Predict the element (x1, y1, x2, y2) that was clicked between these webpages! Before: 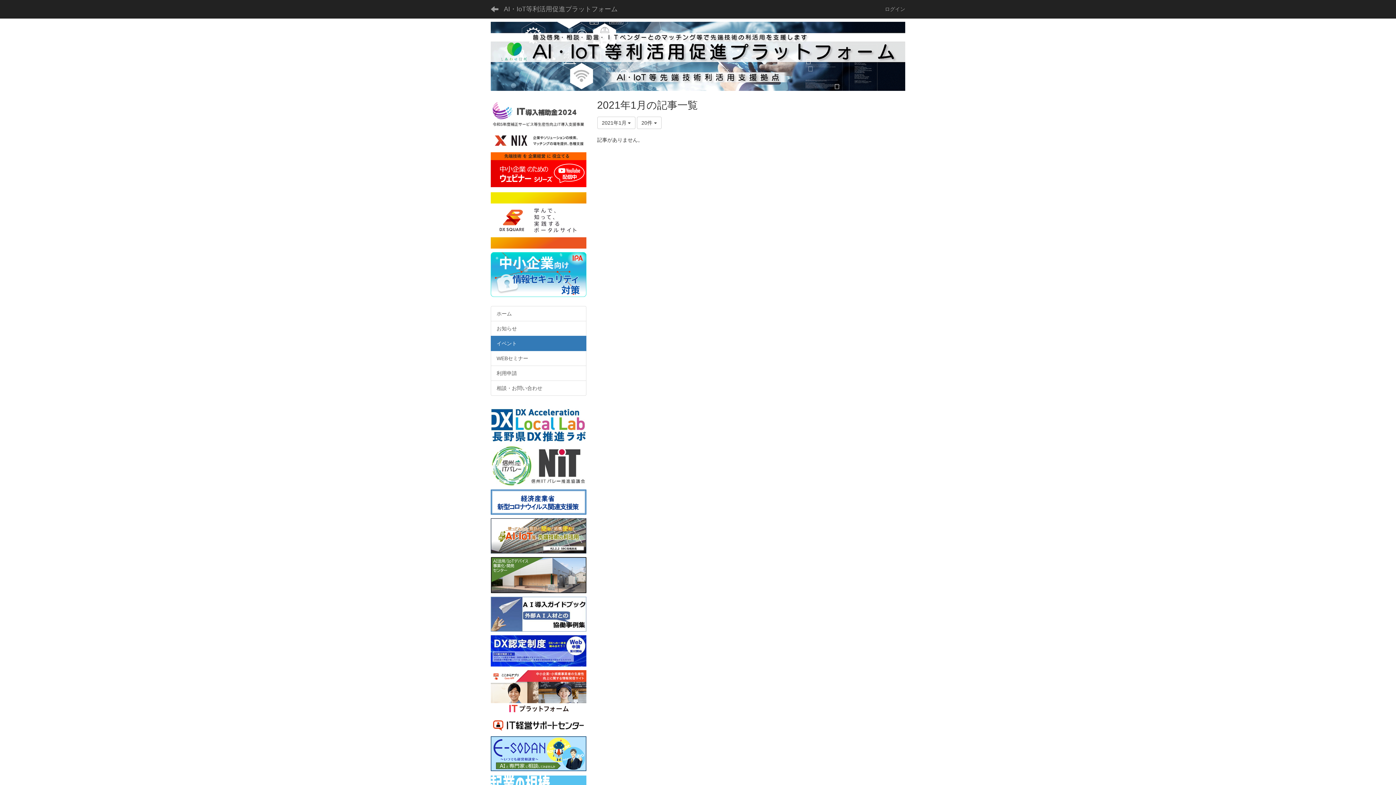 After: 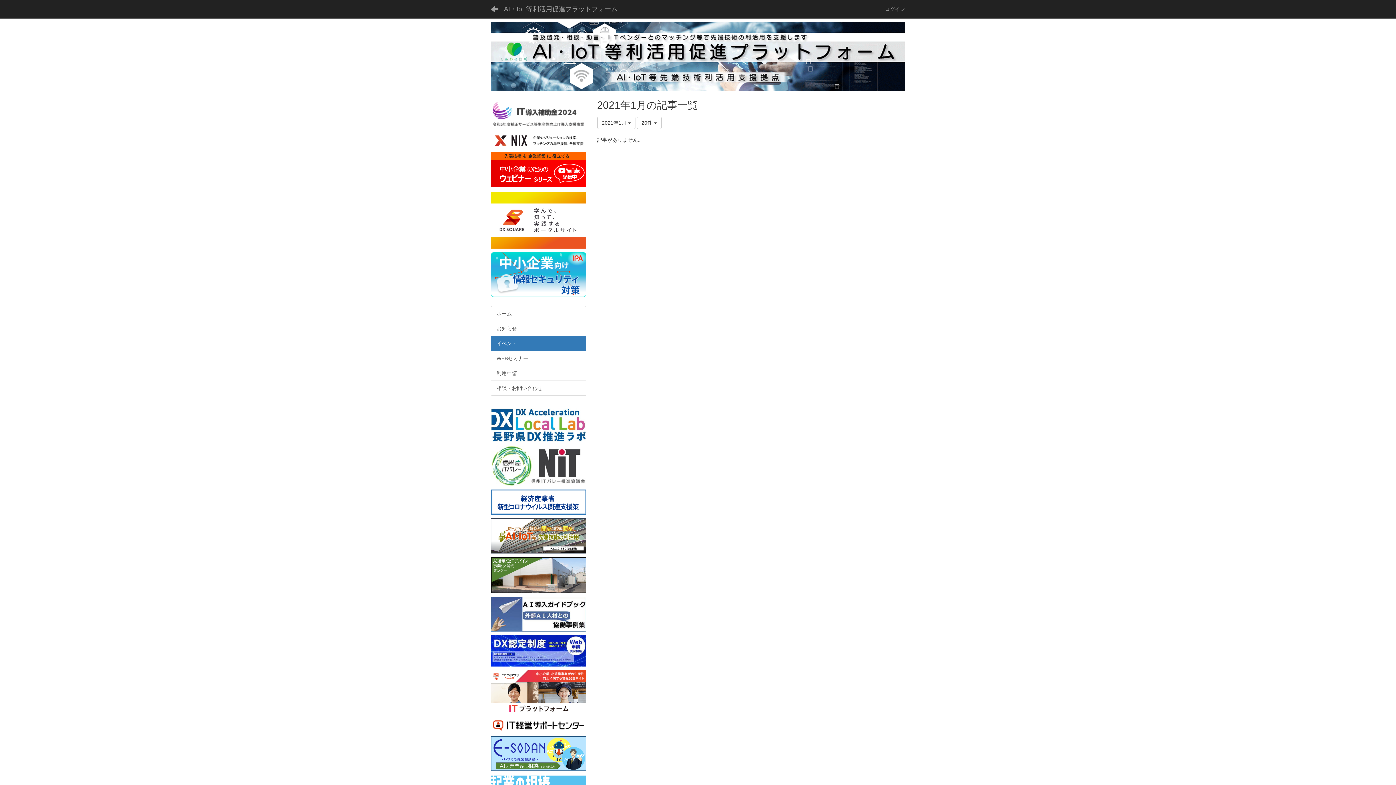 Action: bbox: (490, 596, 586, 631)